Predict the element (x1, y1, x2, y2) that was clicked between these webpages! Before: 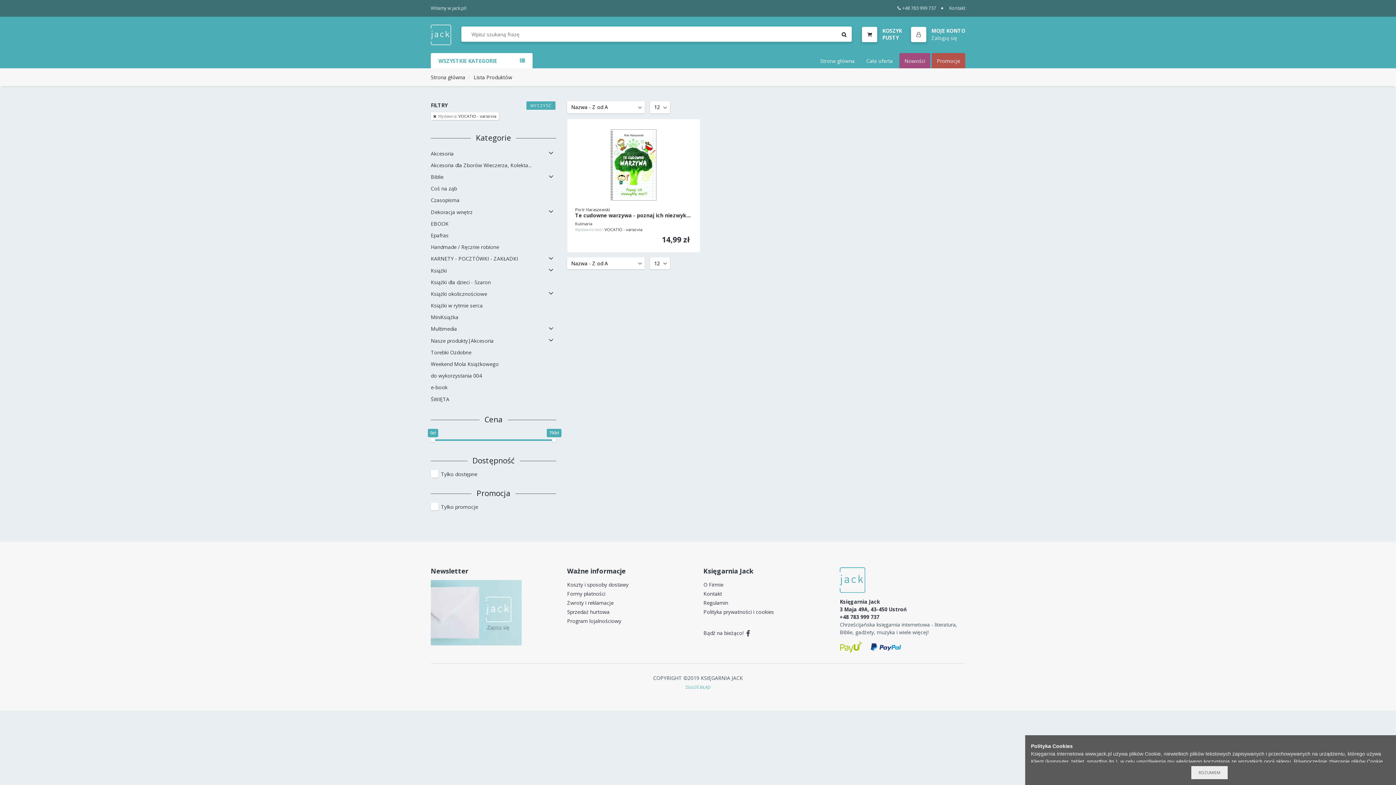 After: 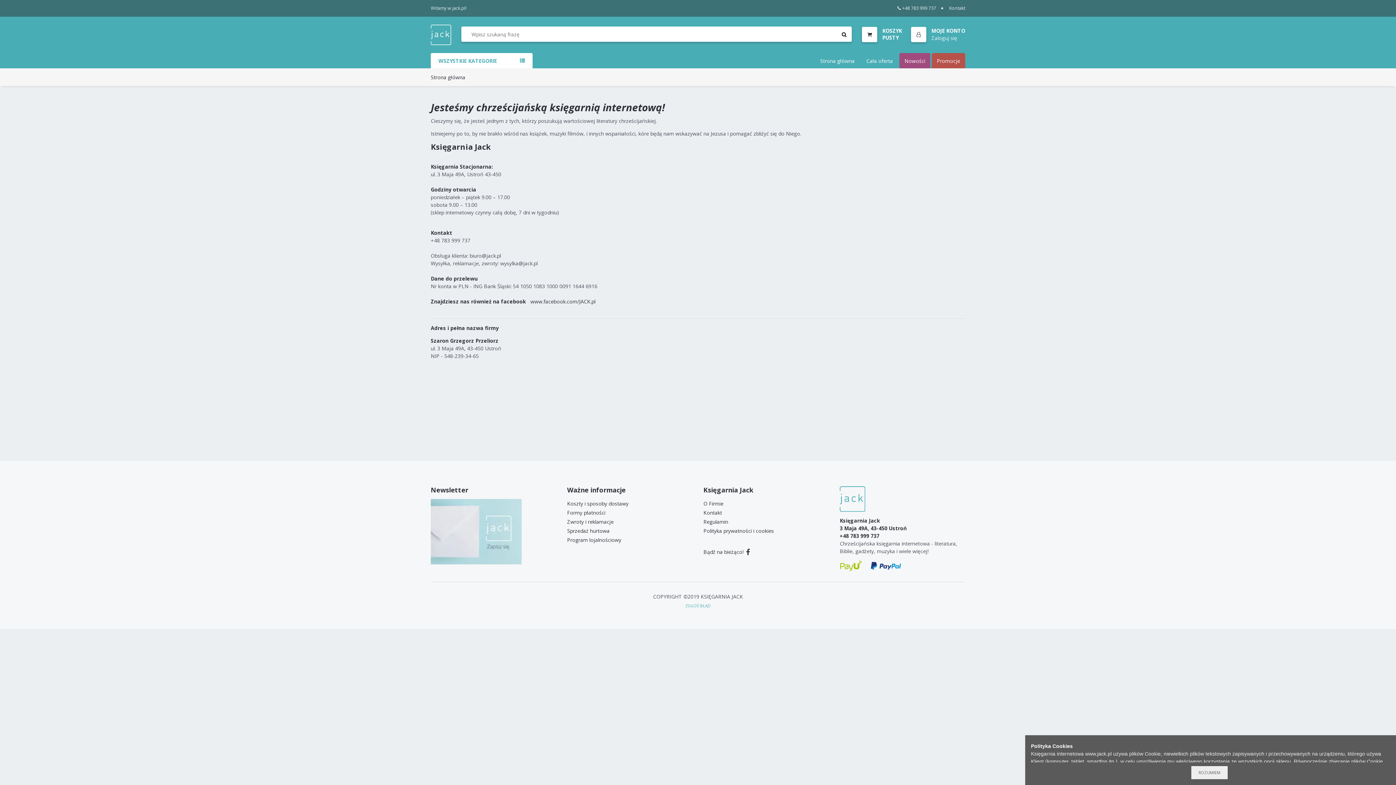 Action: label: O Firmie bbox: (703, 580, 723, 589)